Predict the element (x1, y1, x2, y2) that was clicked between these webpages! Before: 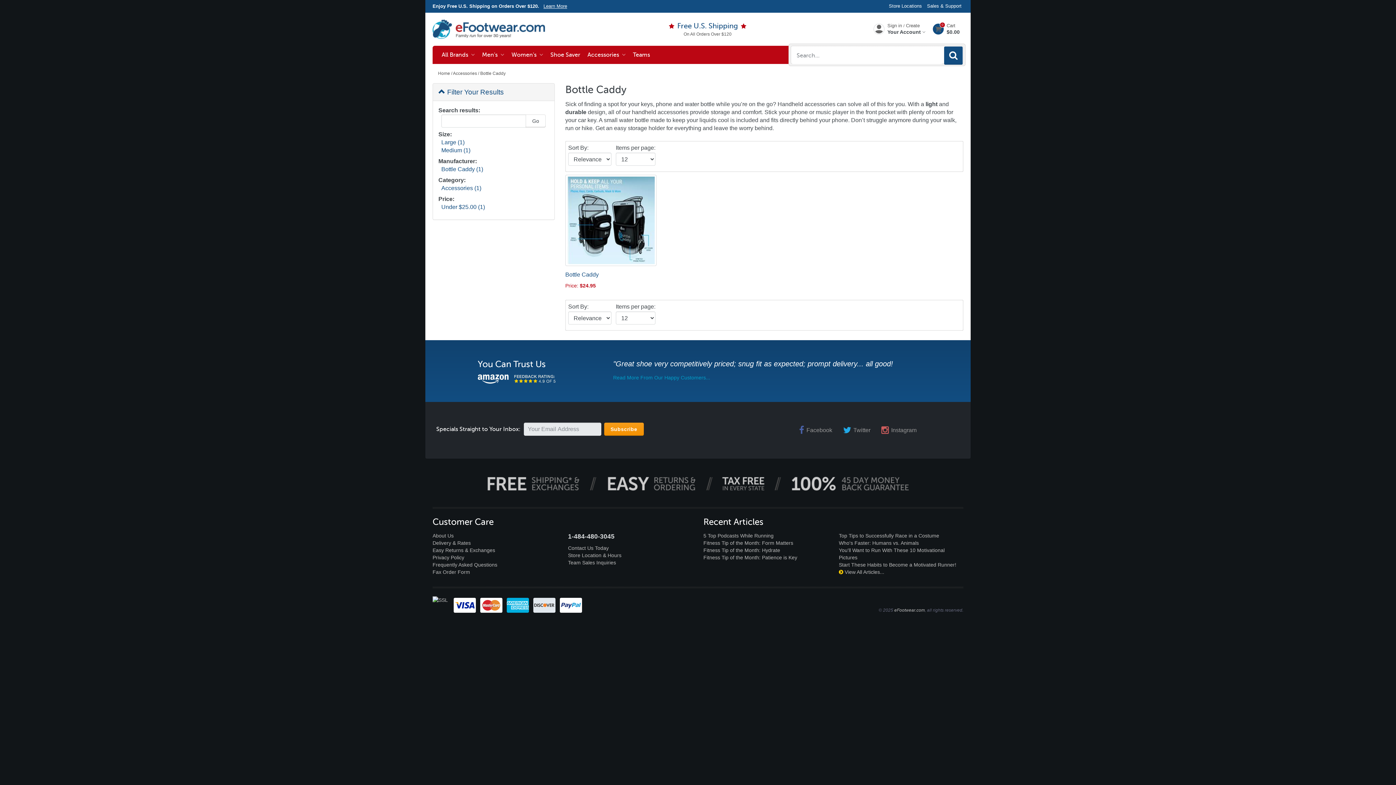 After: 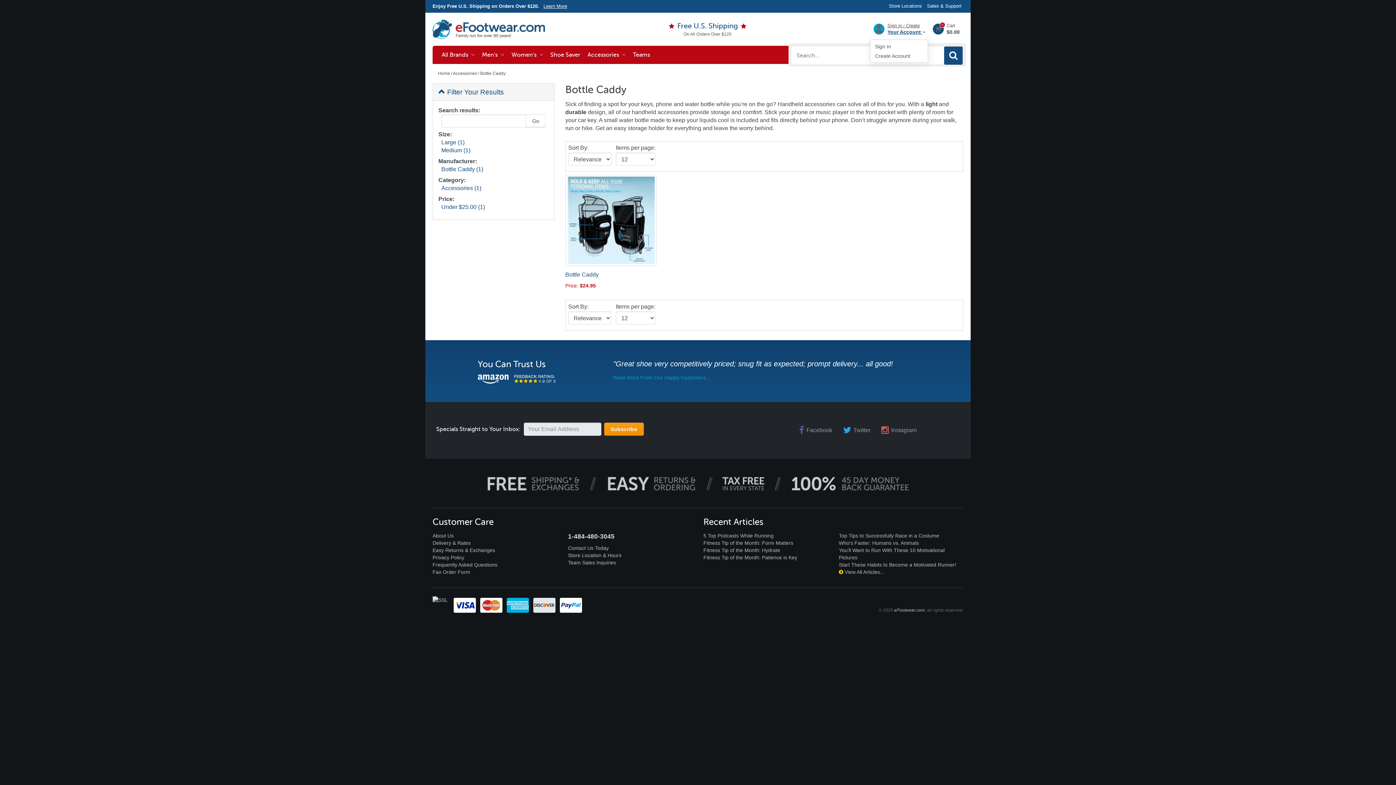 Action: bbox: (872, 21, 927, 37) label: Sign in / Create
Your Account 